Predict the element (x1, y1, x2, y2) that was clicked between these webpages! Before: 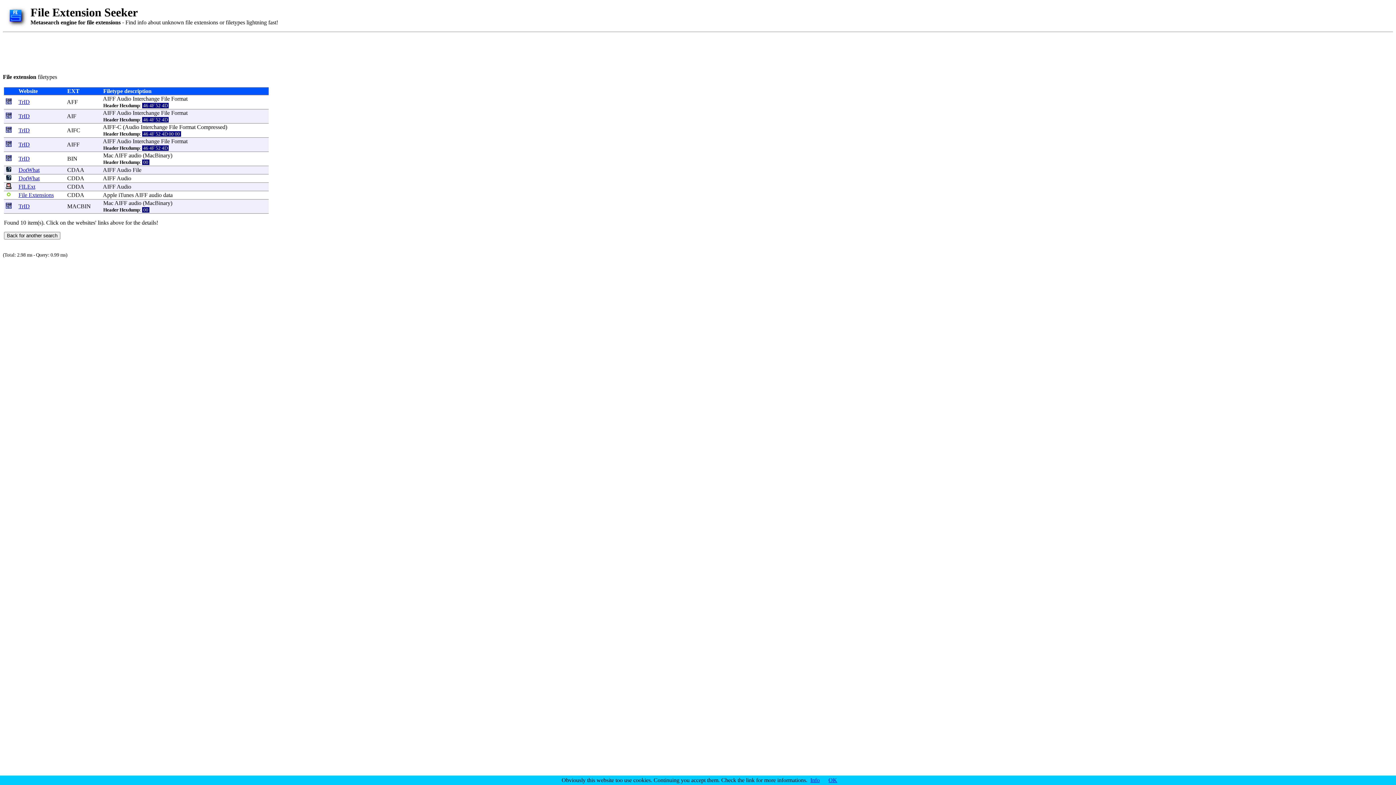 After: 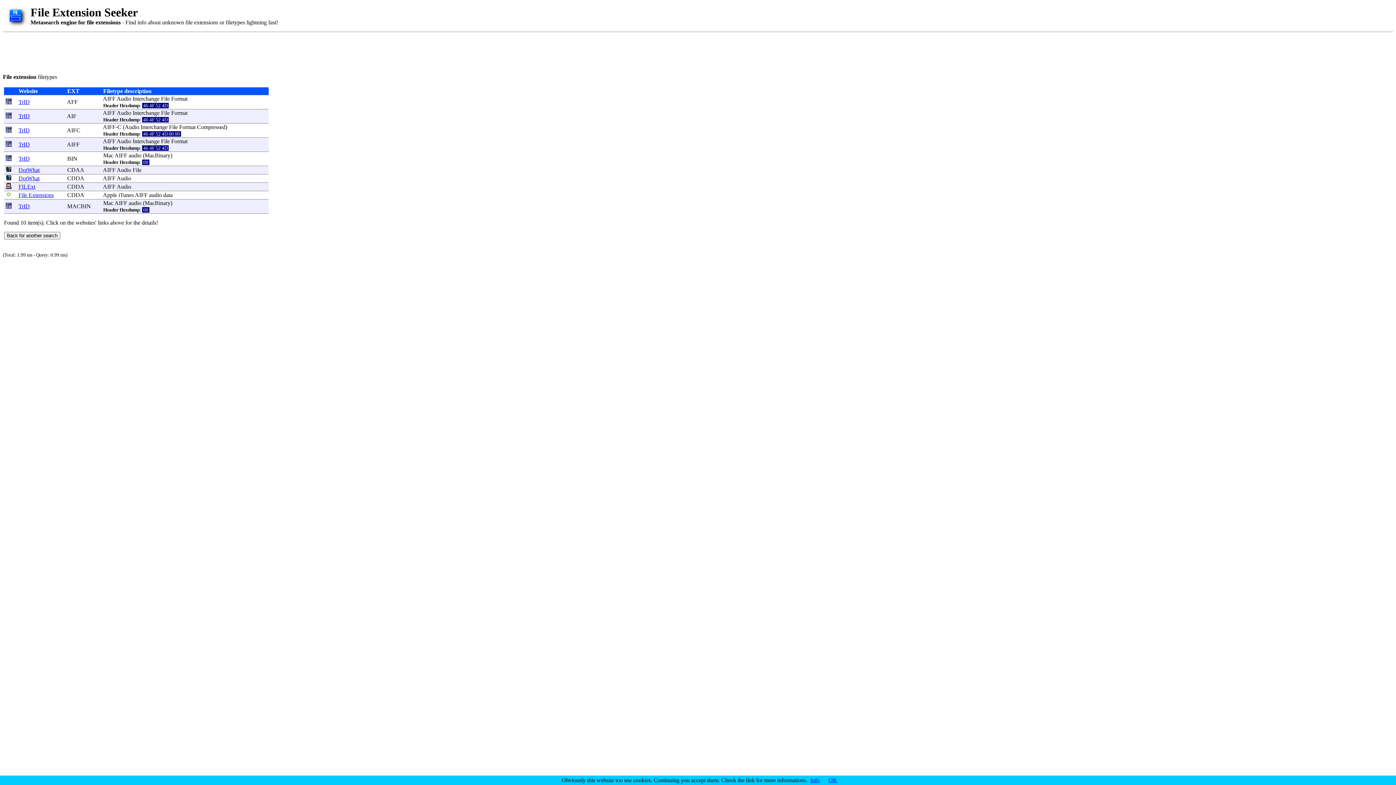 Action: label: AIFF bbox: (102, 138, 115, 144)